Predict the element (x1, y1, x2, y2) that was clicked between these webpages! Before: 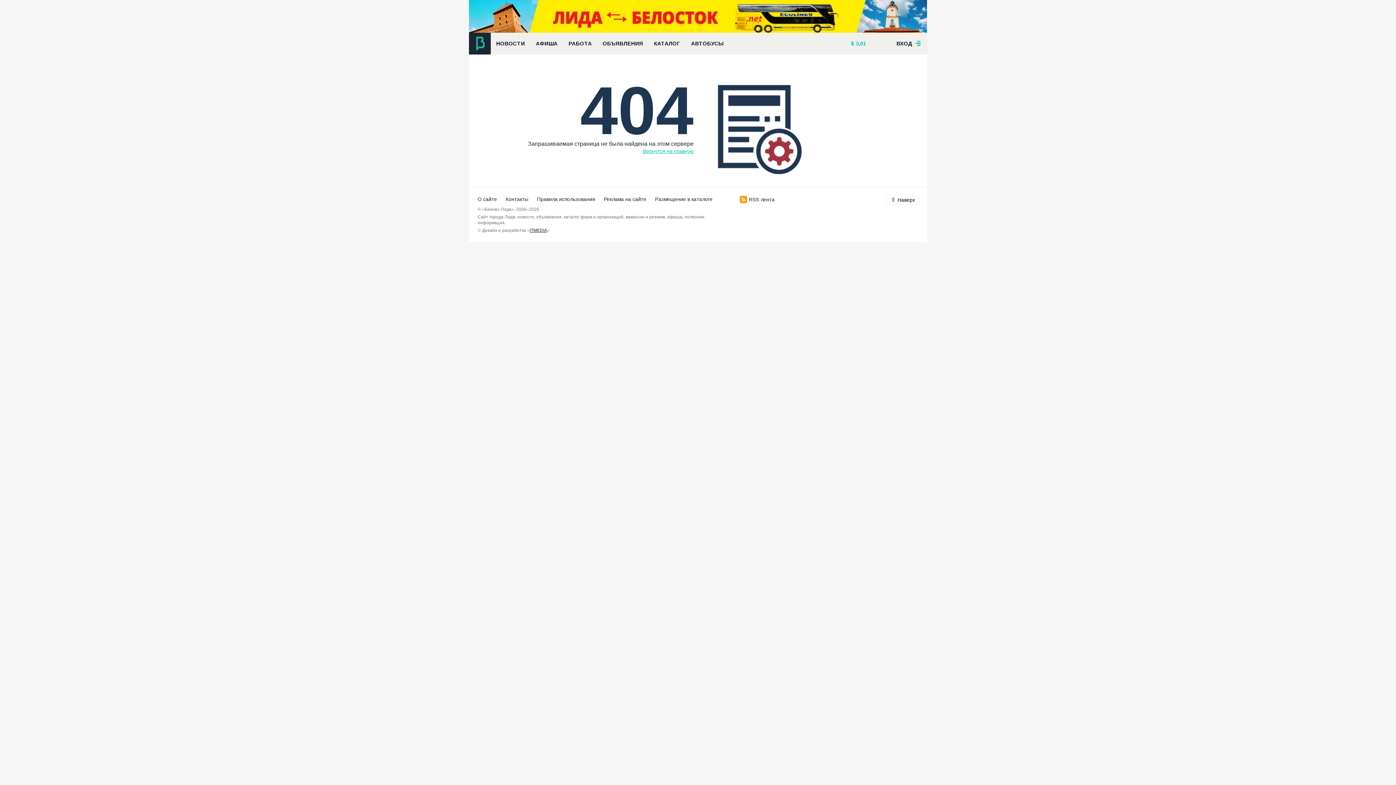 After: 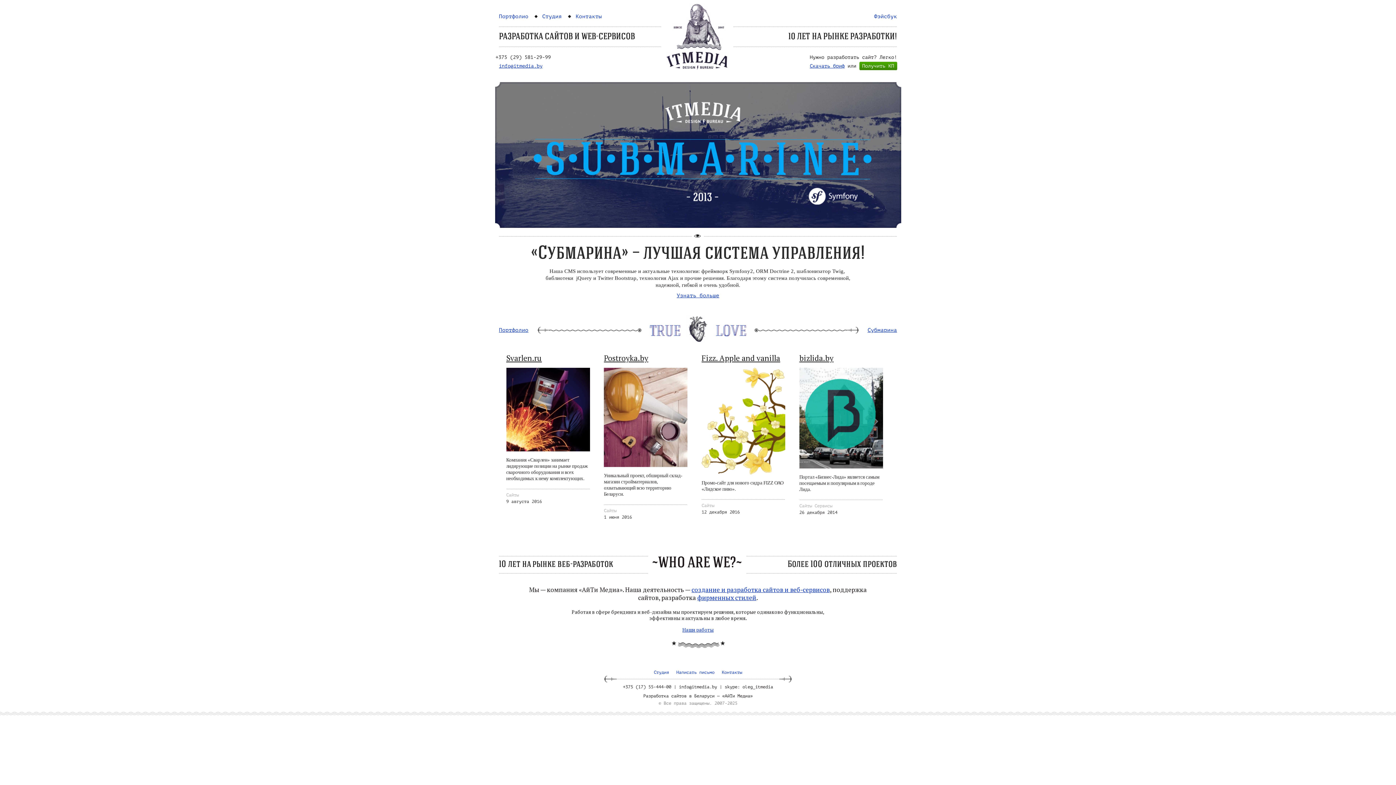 Action: label: ITMEDIA bbox: (529, 228, 547, 233)